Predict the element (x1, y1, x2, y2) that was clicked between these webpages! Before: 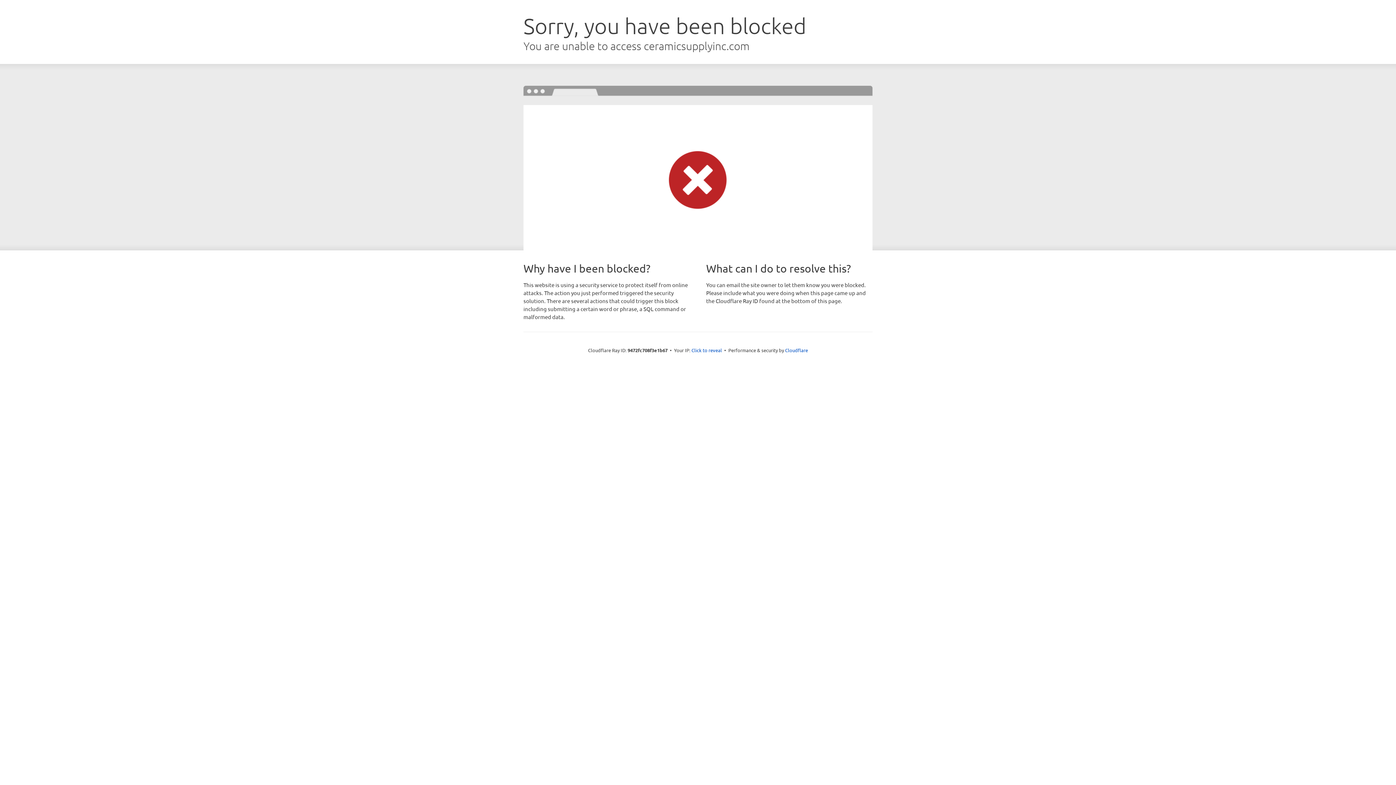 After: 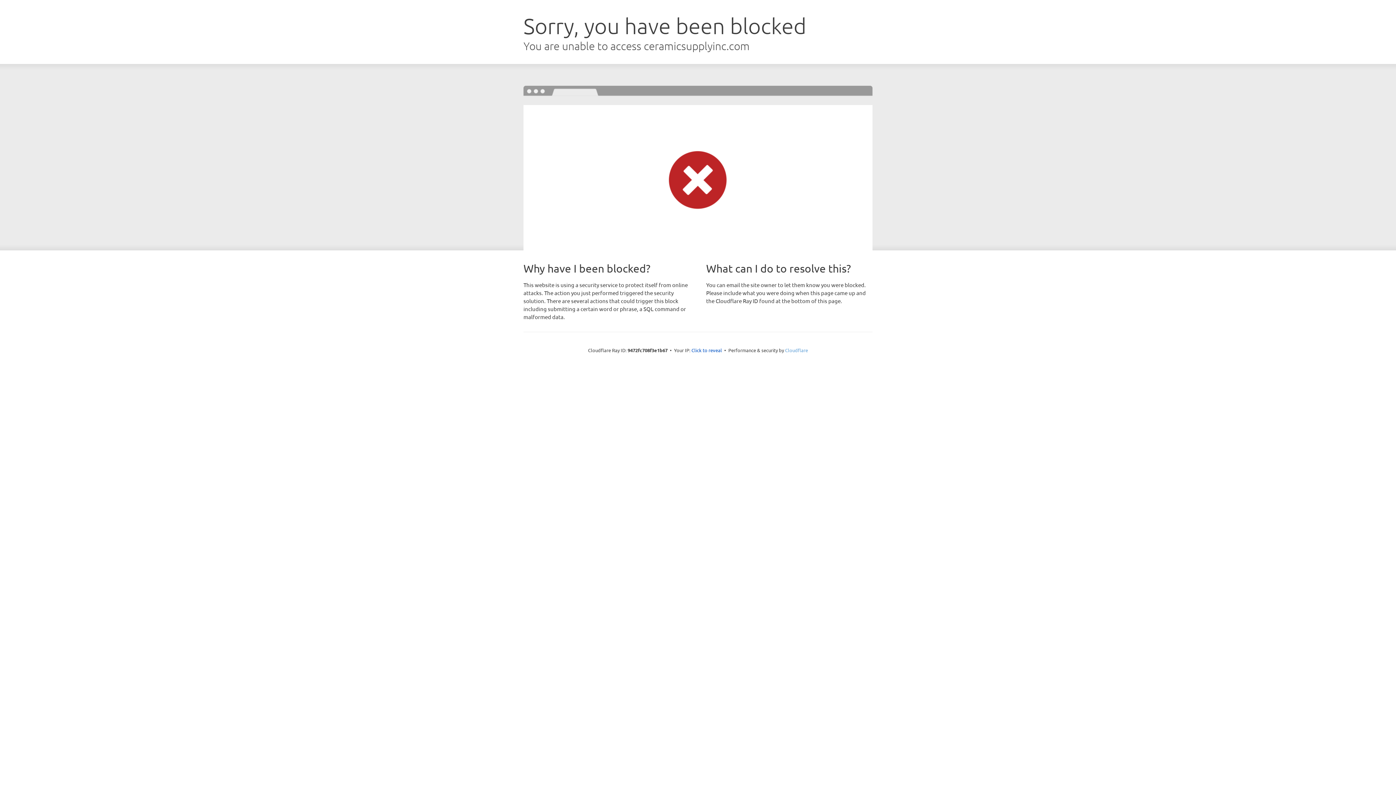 Action: label: Cloudflare bbox: (785, 347, 808, 353)